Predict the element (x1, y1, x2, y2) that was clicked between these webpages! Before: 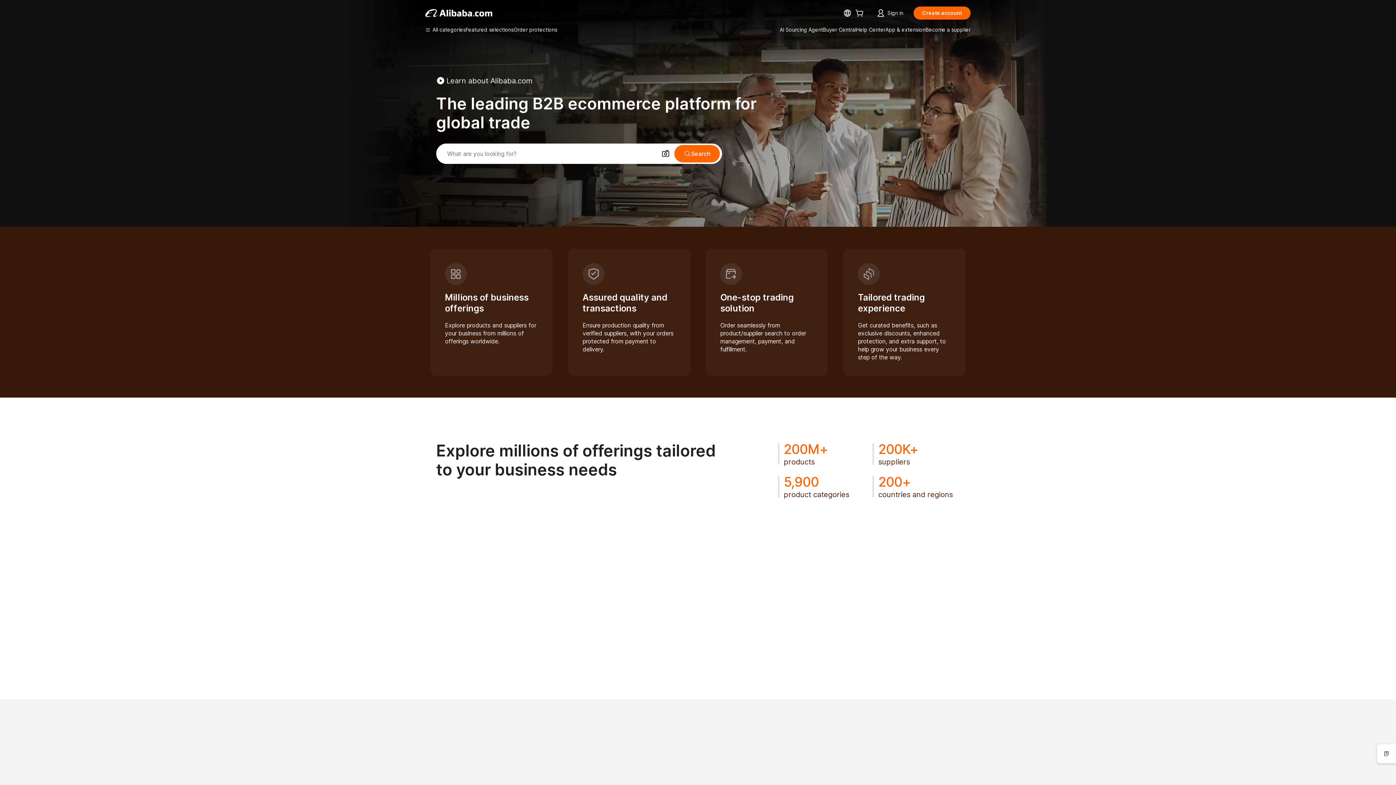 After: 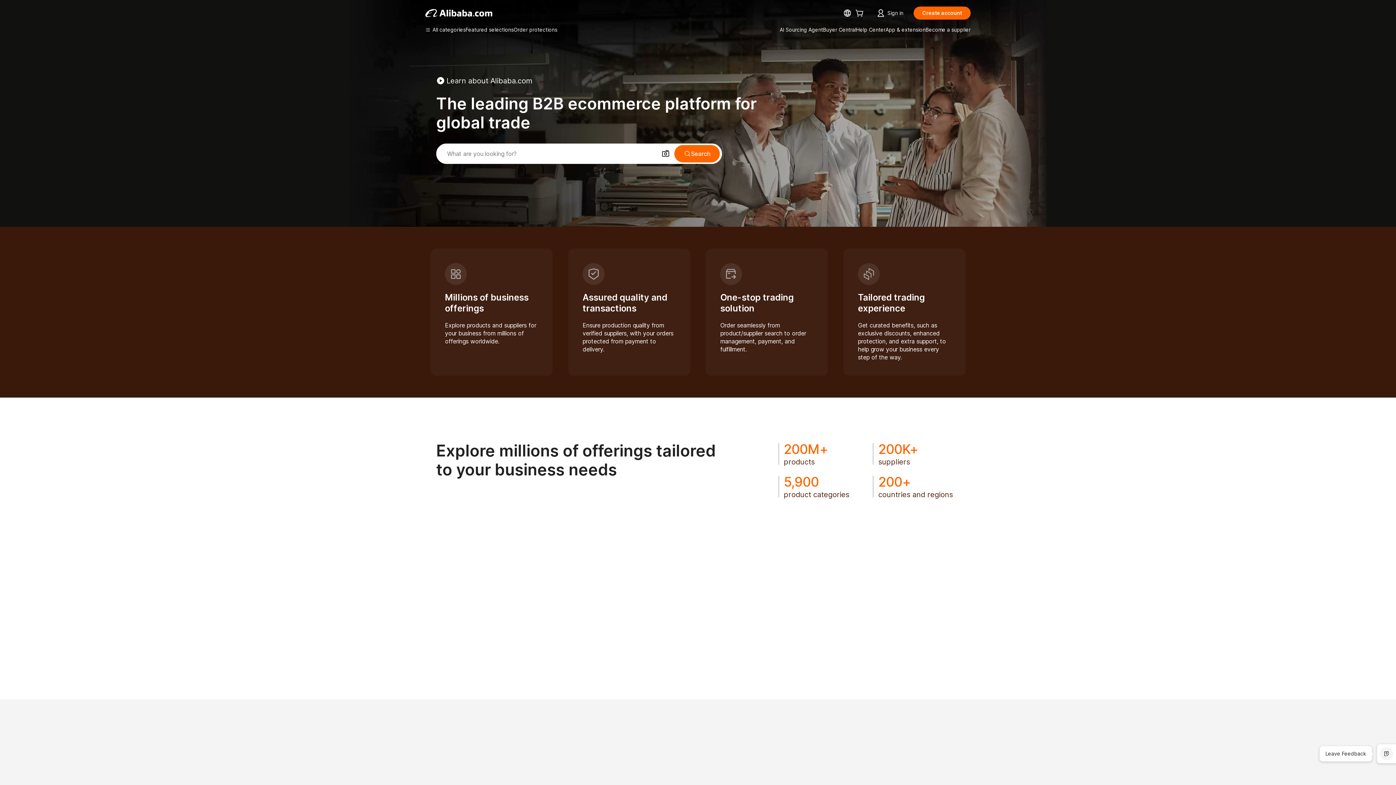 Action: bbox: (1380, 747, 1393, 760)